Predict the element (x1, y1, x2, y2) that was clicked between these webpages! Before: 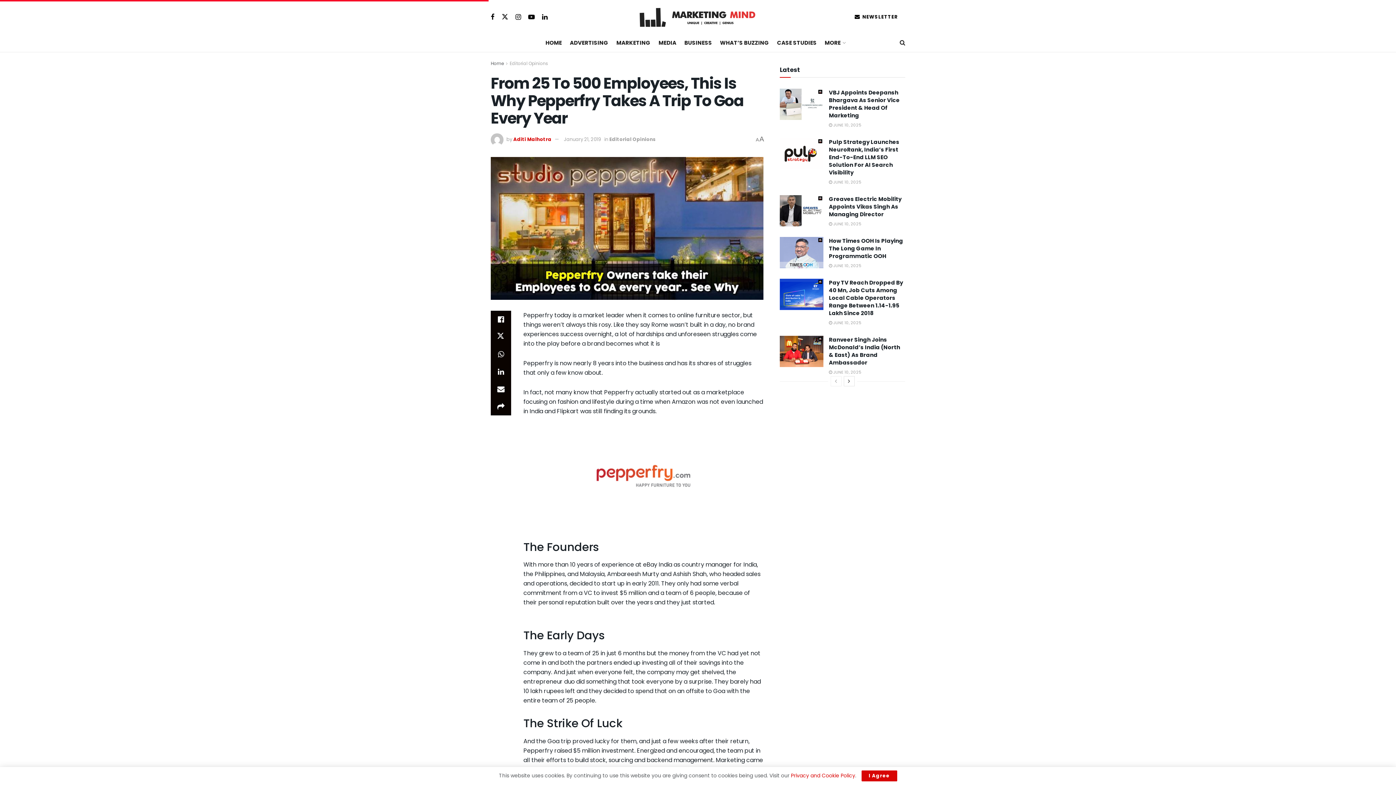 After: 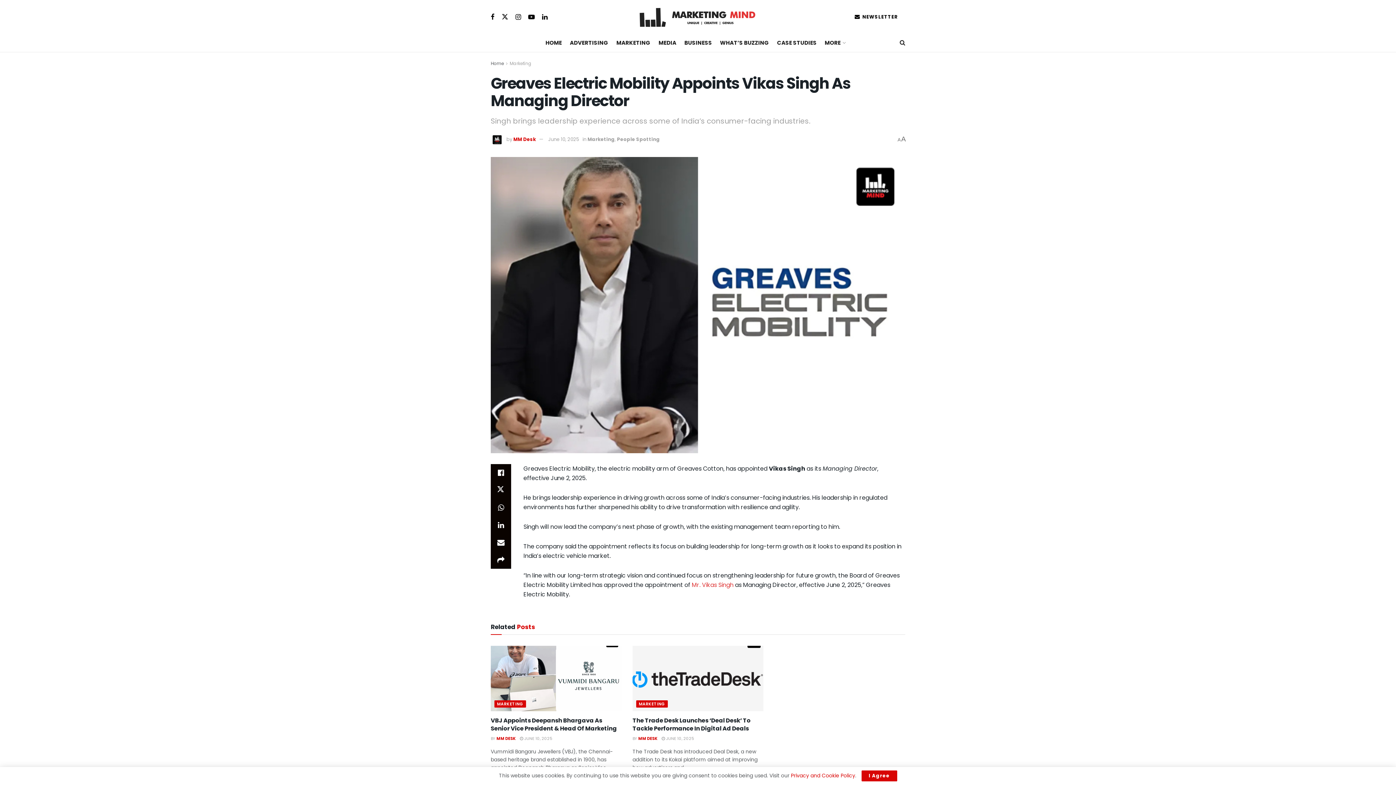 Action: label: Read article: Greaves Electric Mobility Appoints Vikas Singh As Managing Director bbox: (780, 195, 823, 226)